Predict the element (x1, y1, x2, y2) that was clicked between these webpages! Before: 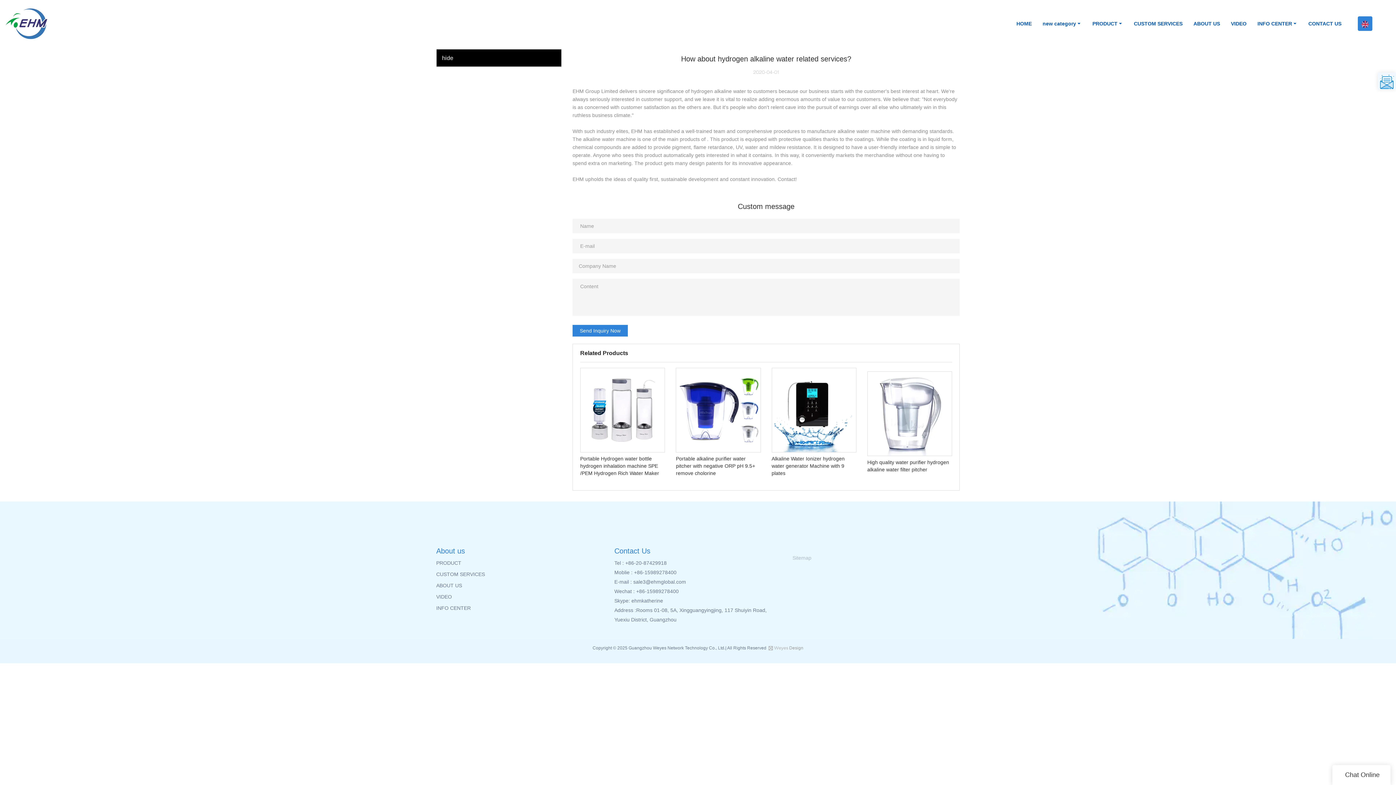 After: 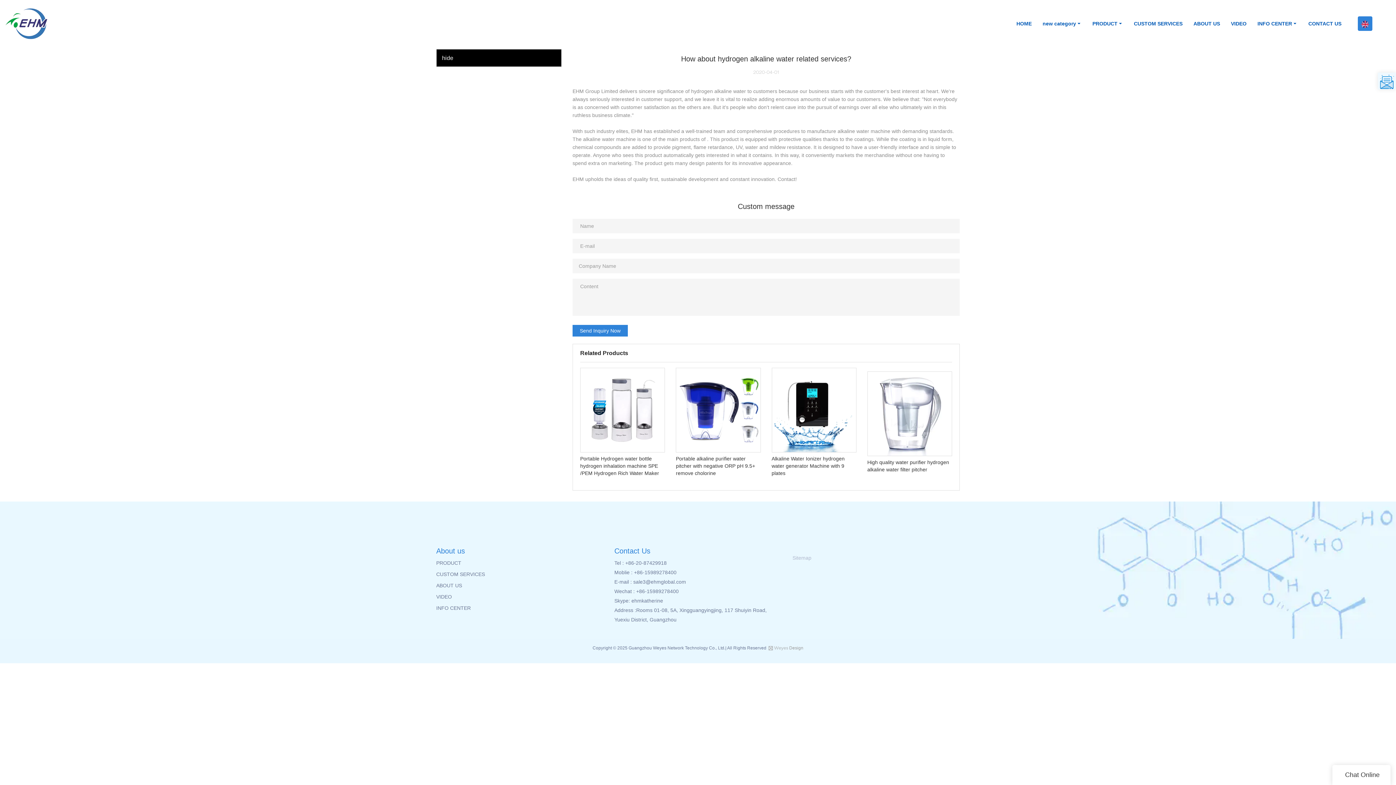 Action: label: sale3@ehmglobal.com bbox: (633, 579, 686, 585)